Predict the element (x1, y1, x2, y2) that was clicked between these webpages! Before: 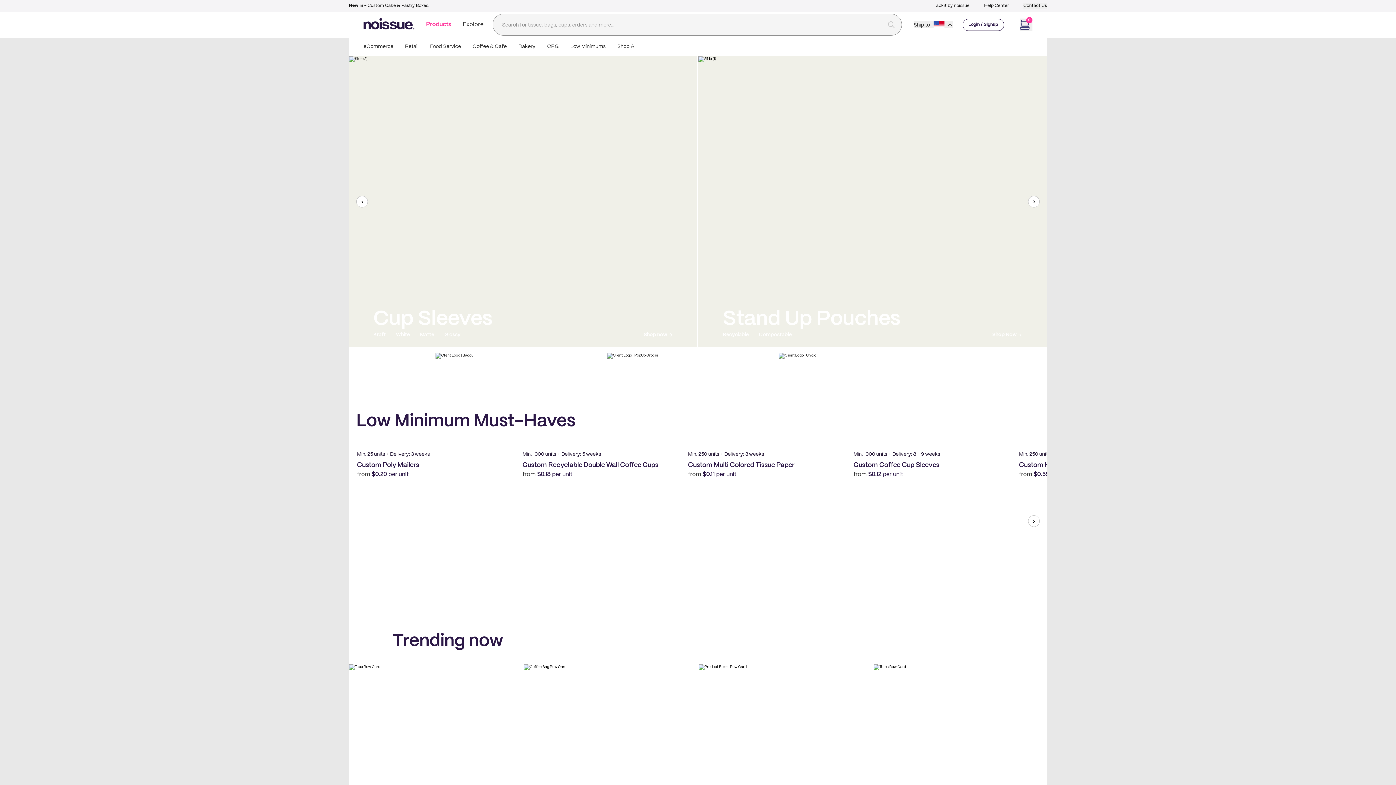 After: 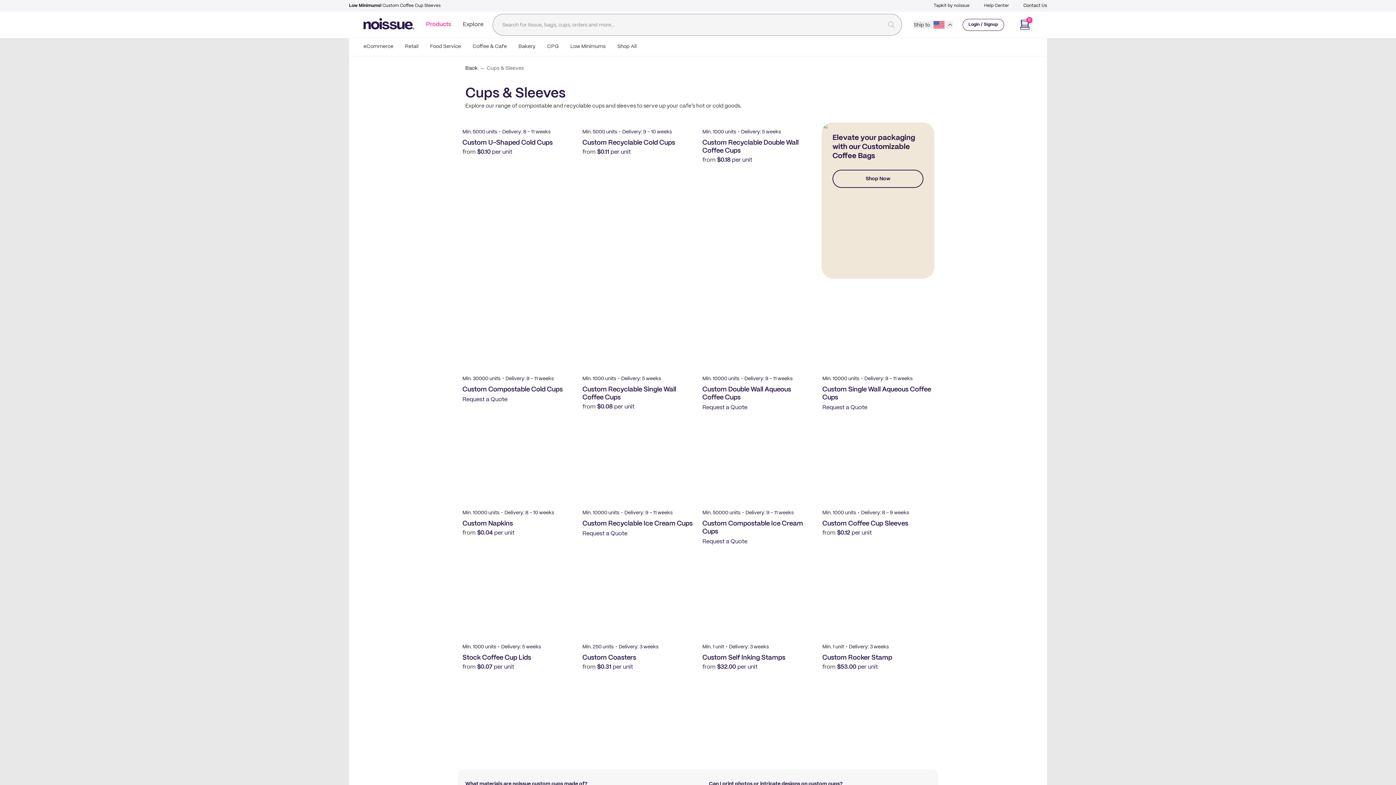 Action: label: Coffee Cups  bbox: (373, 331, 405, 338)